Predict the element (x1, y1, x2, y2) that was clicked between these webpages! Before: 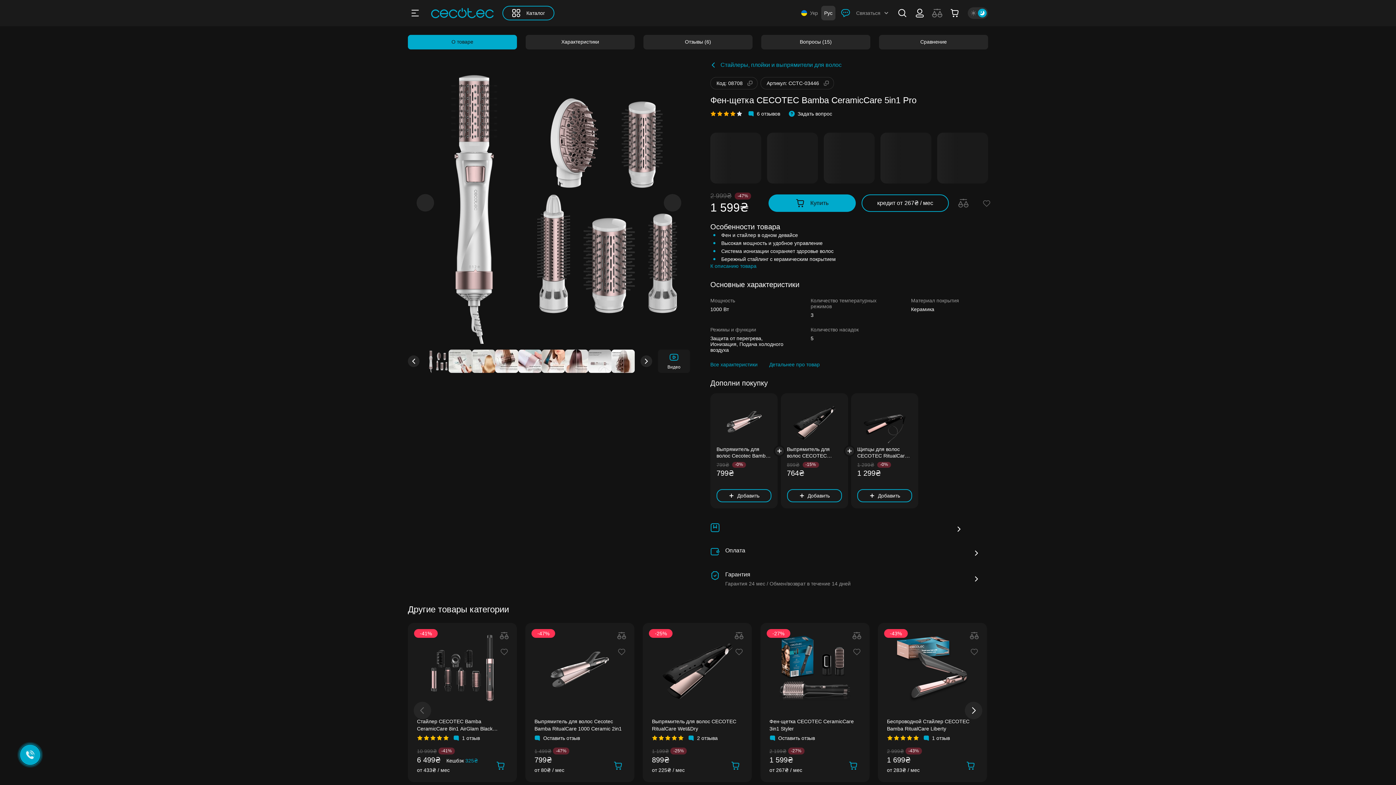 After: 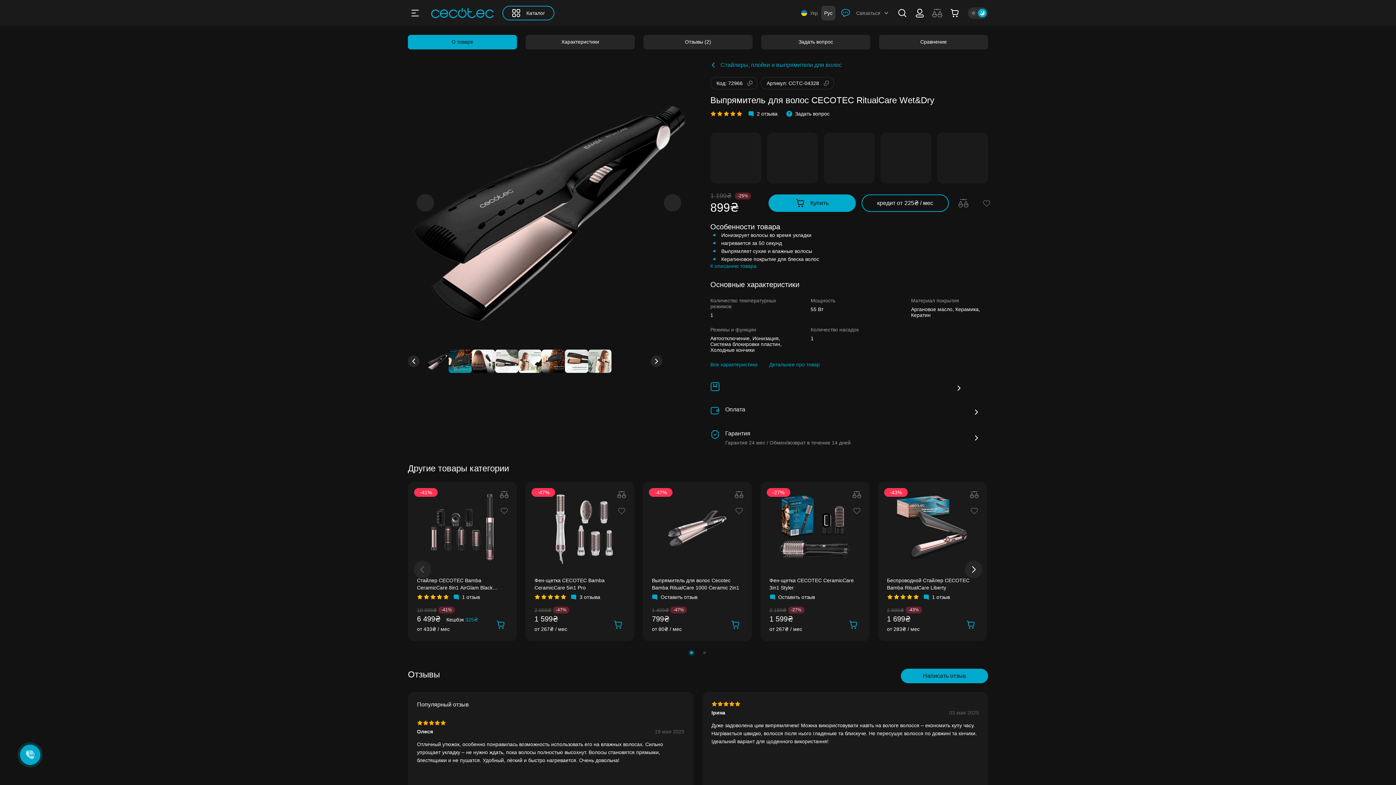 Action: label: Выпрямитель для волос CECOTEC RitualCare Wet&Dry bbox: (652, 718, 743, 732)